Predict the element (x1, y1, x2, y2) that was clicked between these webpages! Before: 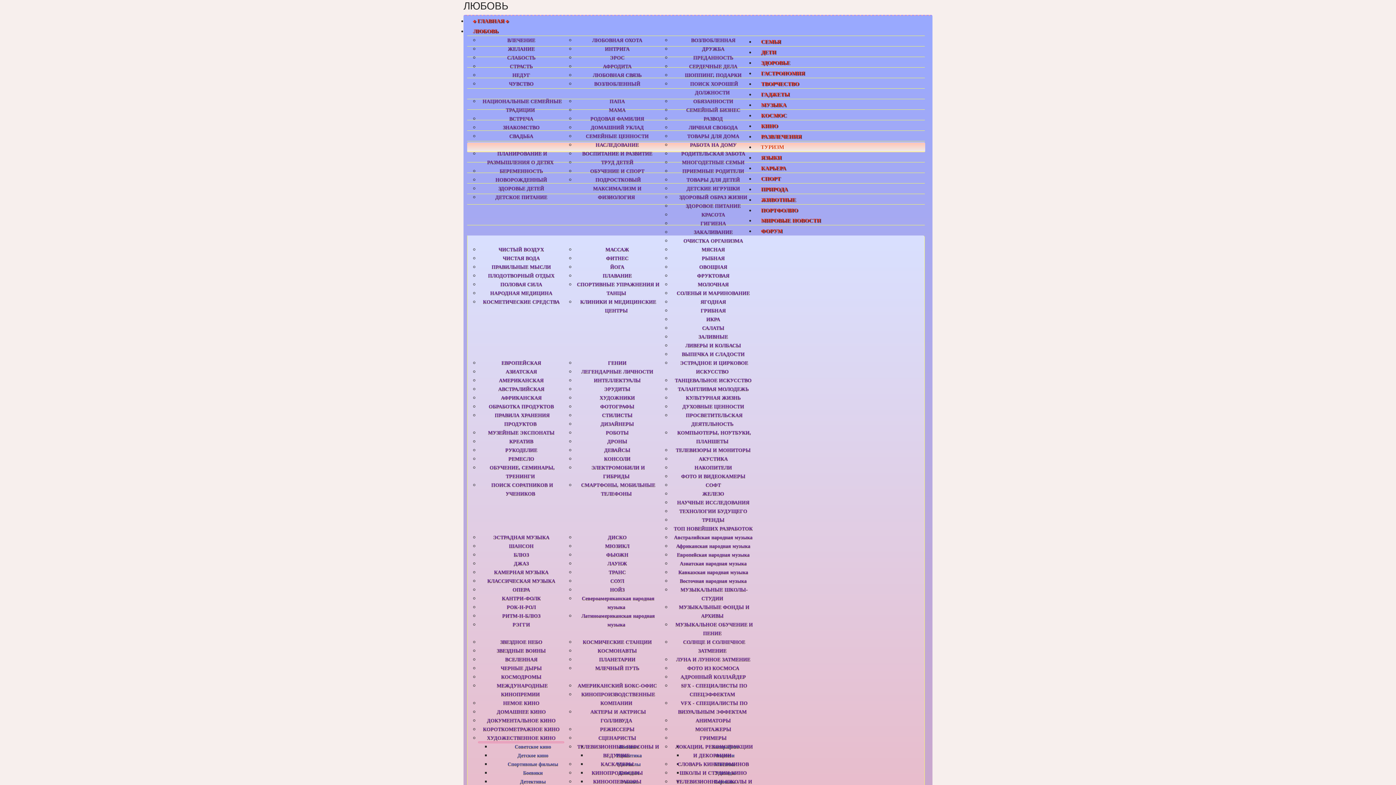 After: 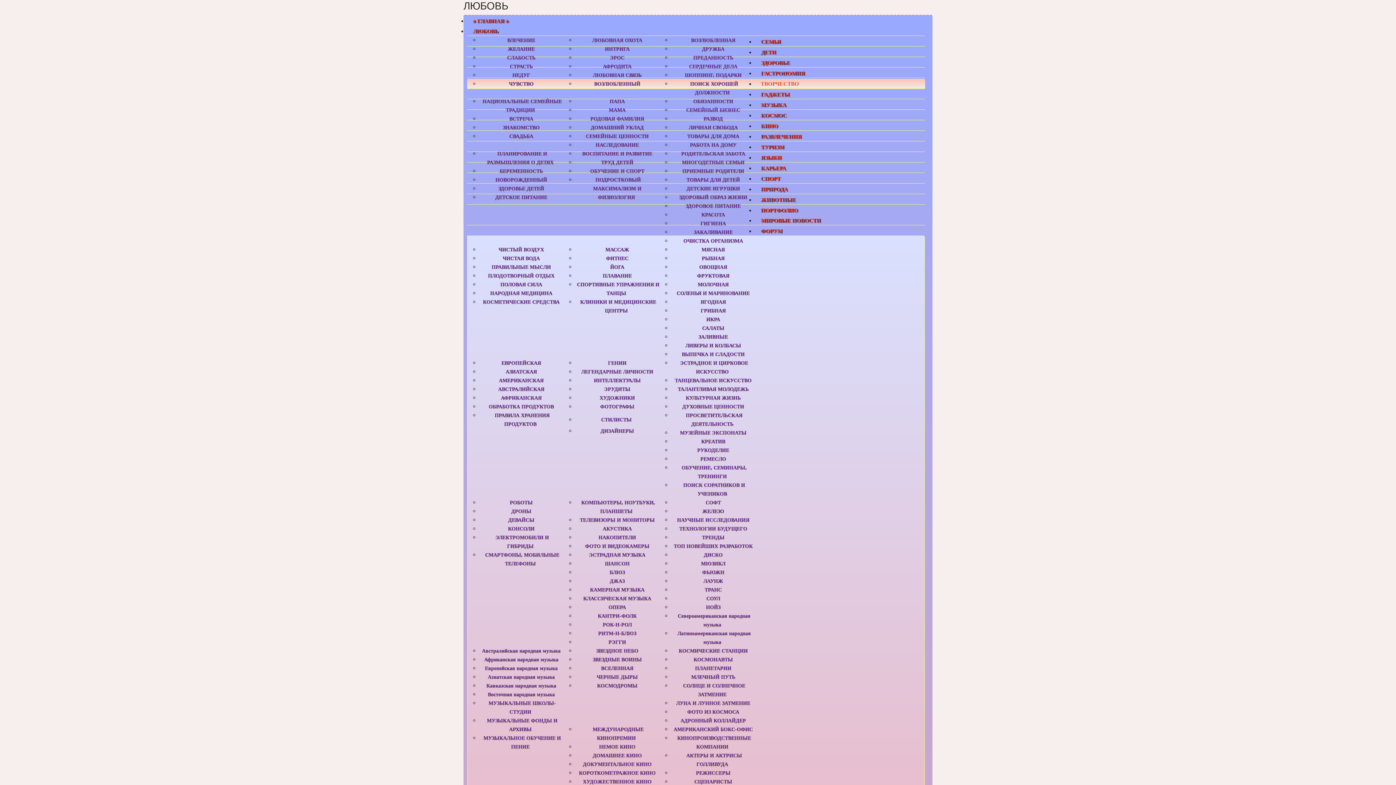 Action: bbox: (600, 407, 634, 418) label: СТИЛИСТЫ